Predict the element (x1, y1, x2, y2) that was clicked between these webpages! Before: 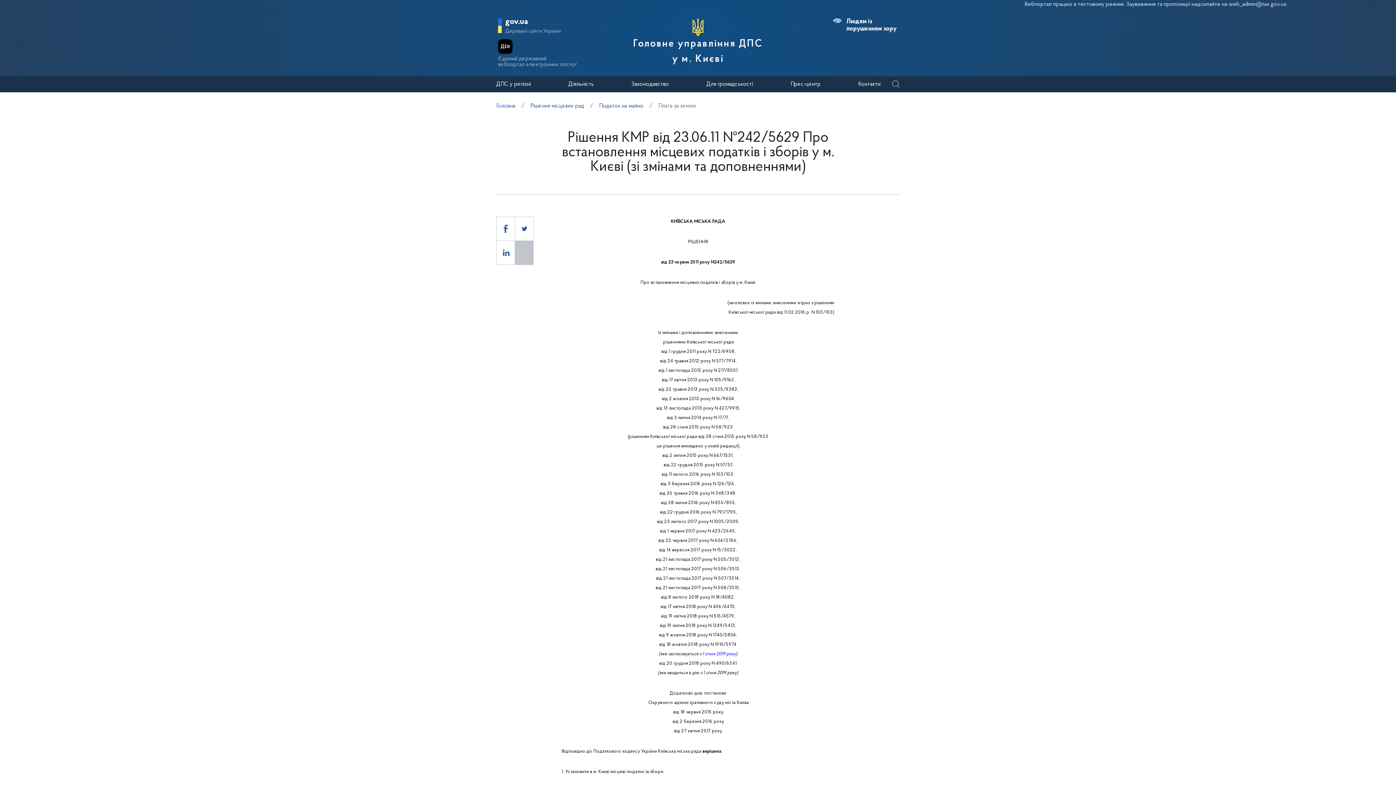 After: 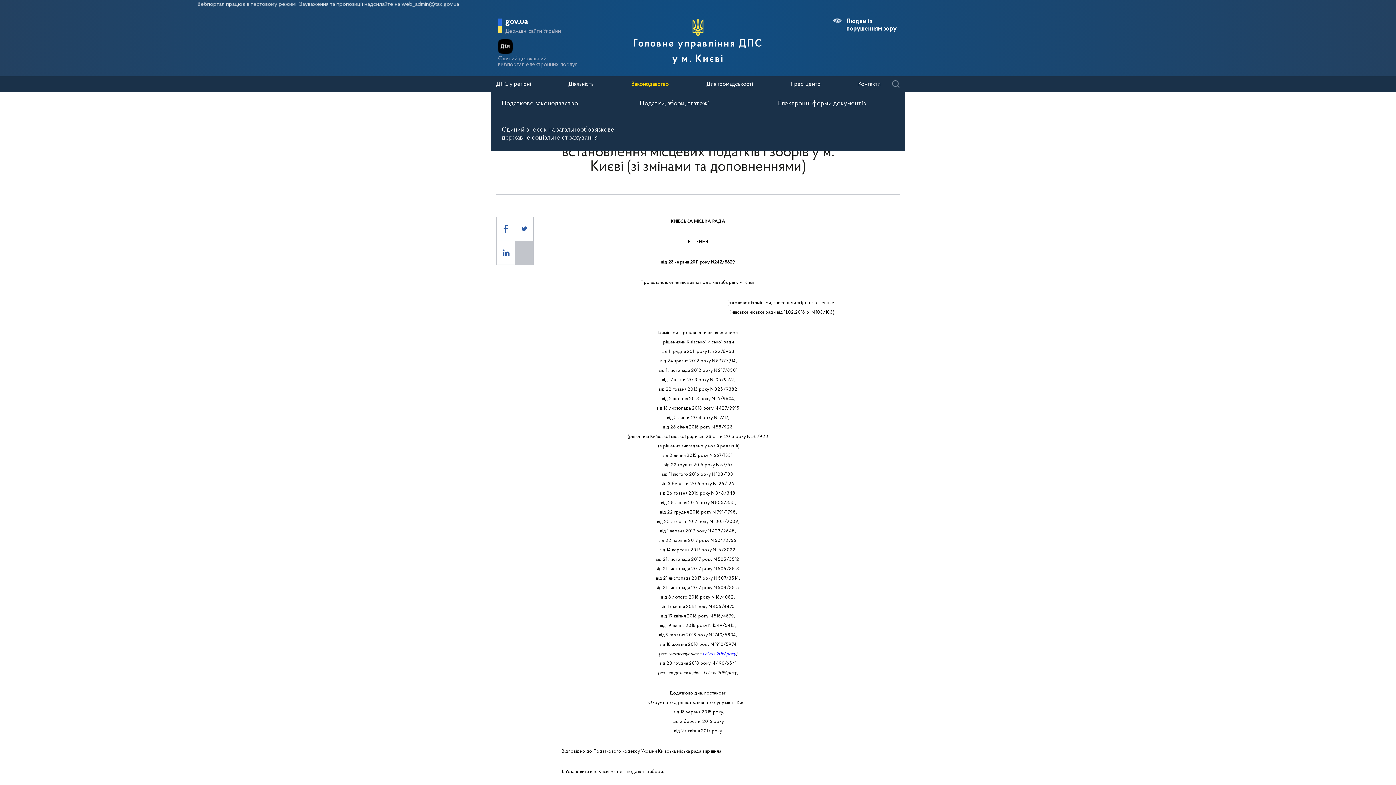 Action: label: Законодавство bbox: (631, 81, 669, 87)